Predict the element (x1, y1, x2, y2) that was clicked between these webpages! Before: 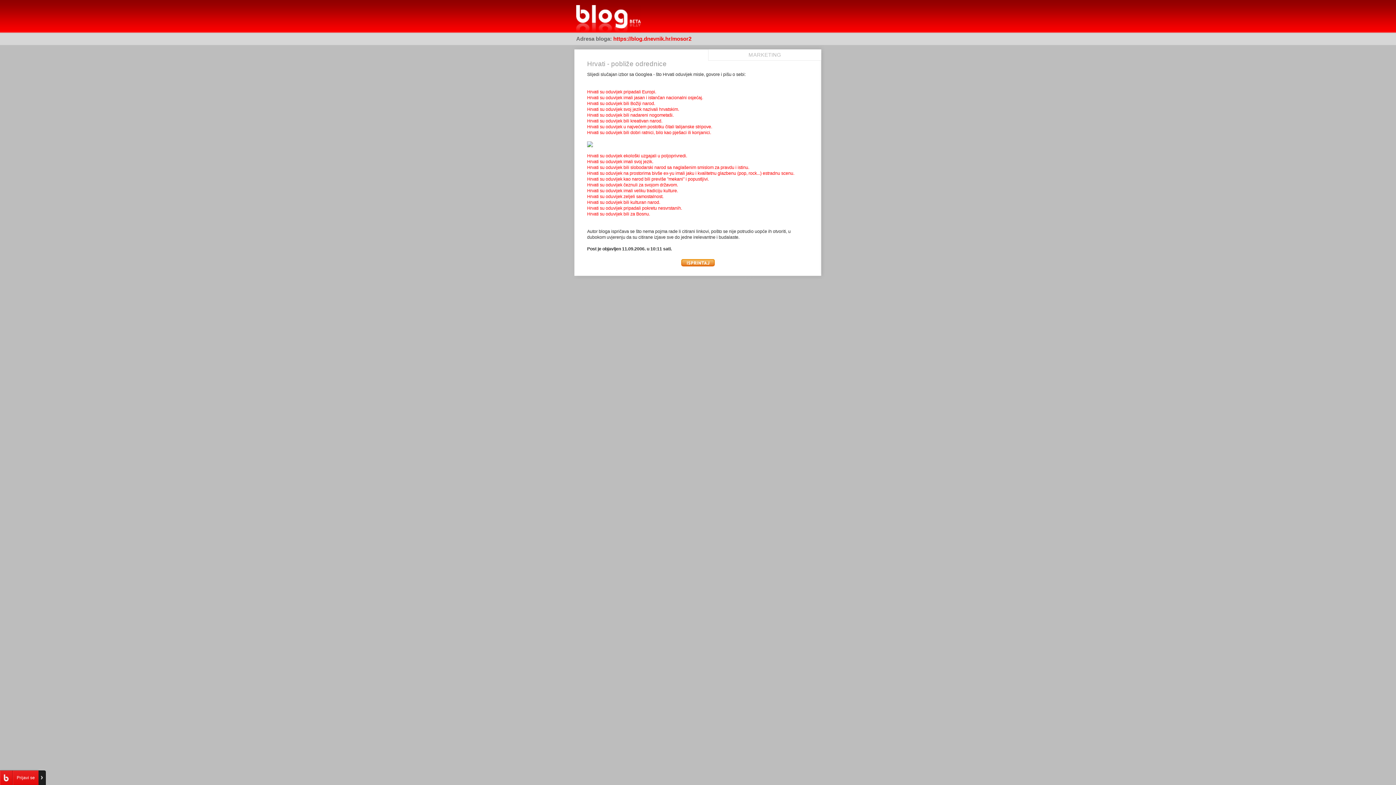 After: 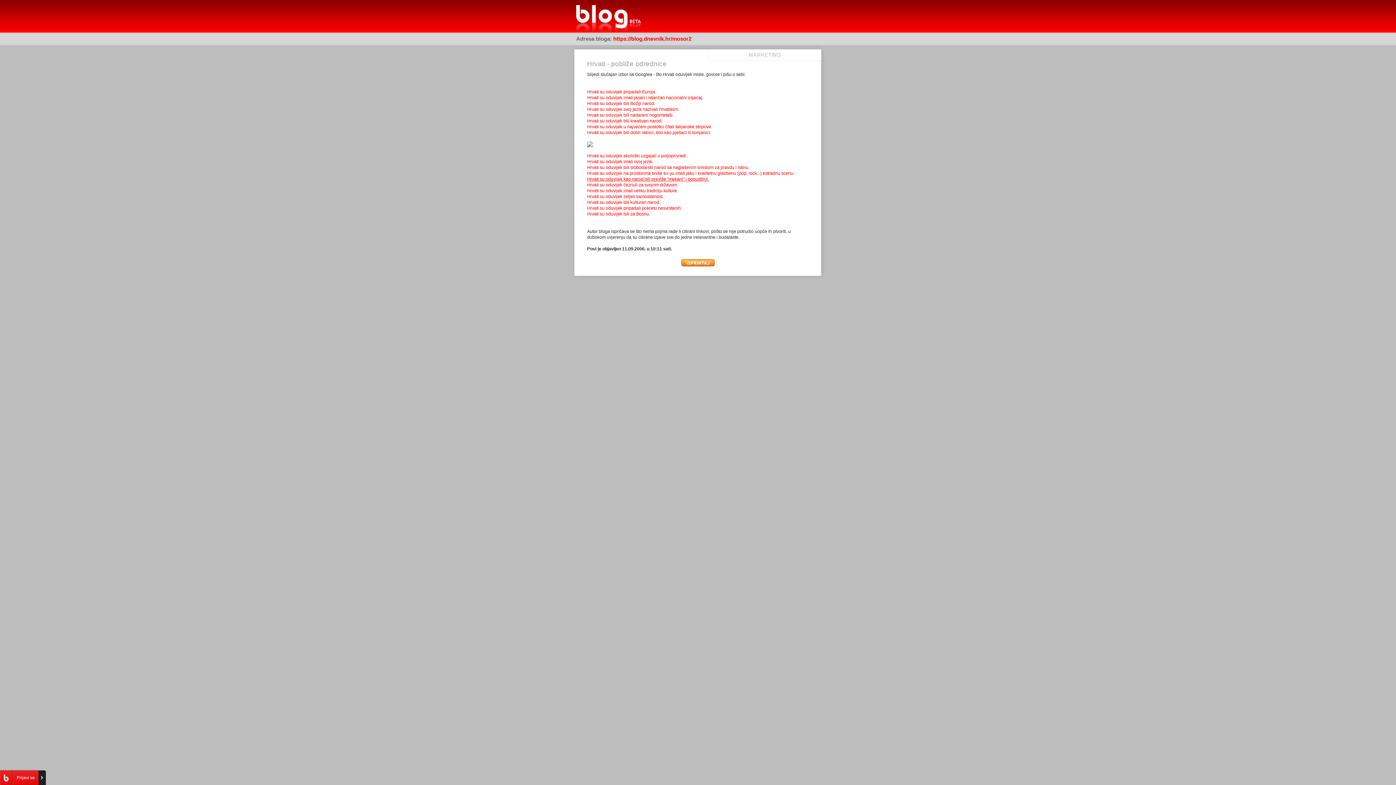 Action: label: Hrvati su oduvijek kao narod bili previše "mekani" i popustljivi. bbox: (587, 176, 709, 181)